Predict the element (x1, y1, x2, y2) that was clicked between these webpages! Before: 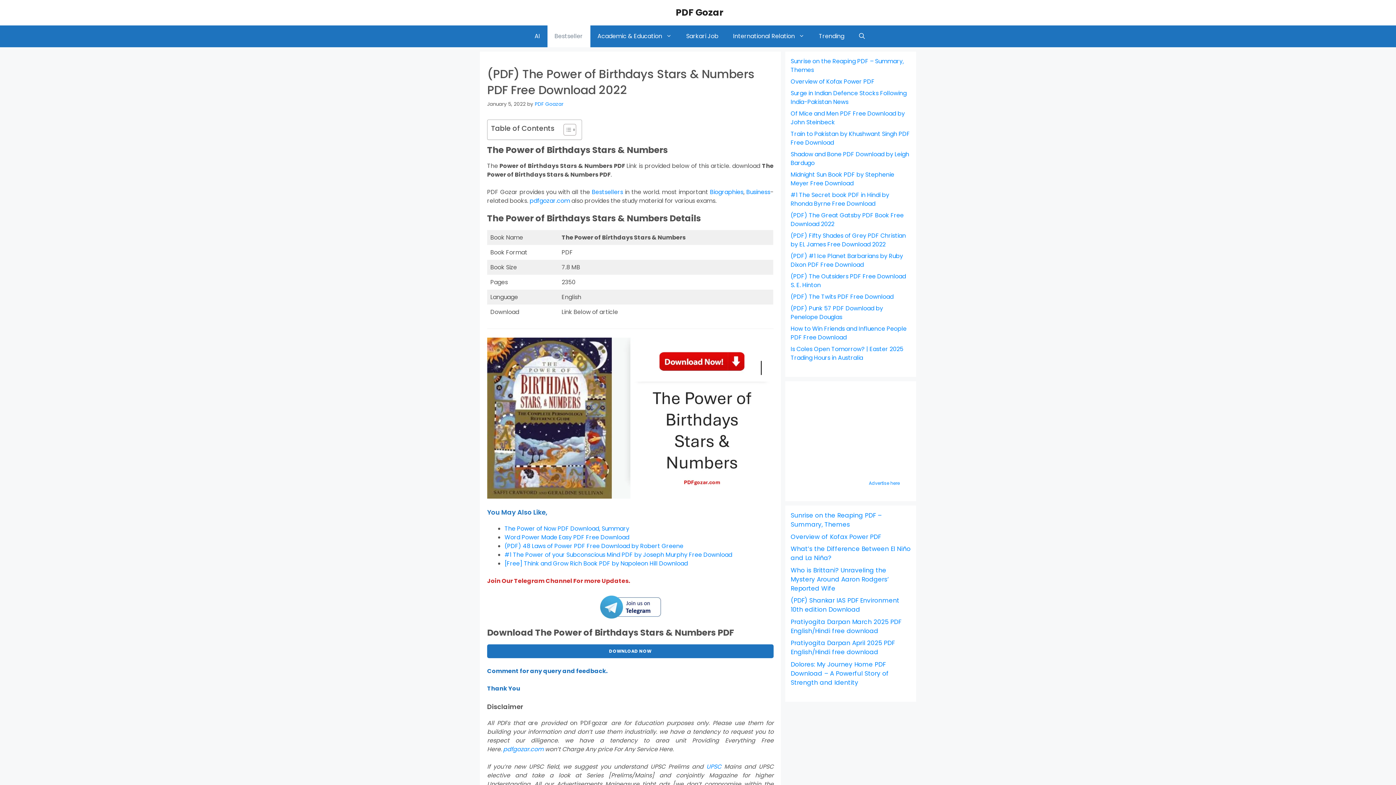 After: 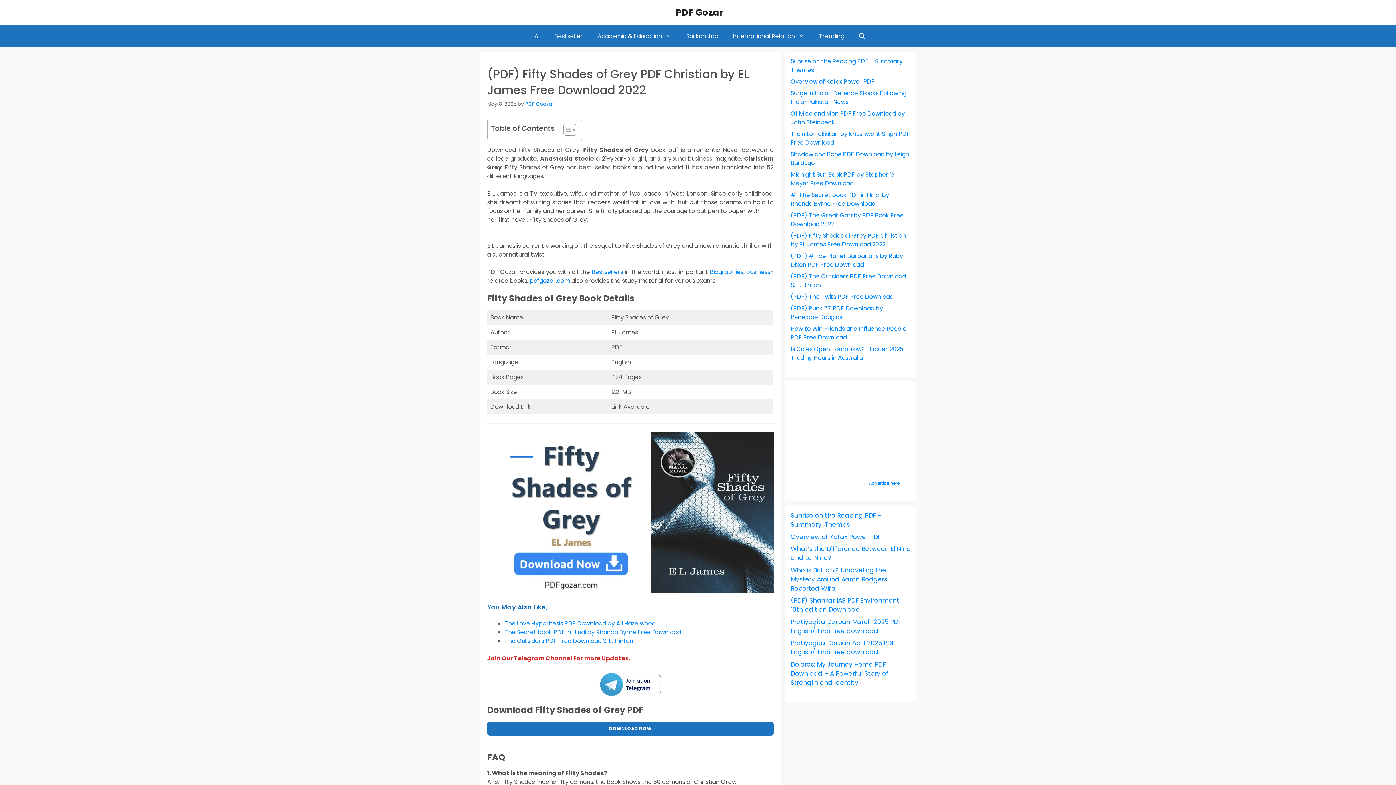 Action: label: (PDF) Fifty Shades of Grey PDF Christian by EL James Free Download 2022 bbox: (790, 231, 906, 248)